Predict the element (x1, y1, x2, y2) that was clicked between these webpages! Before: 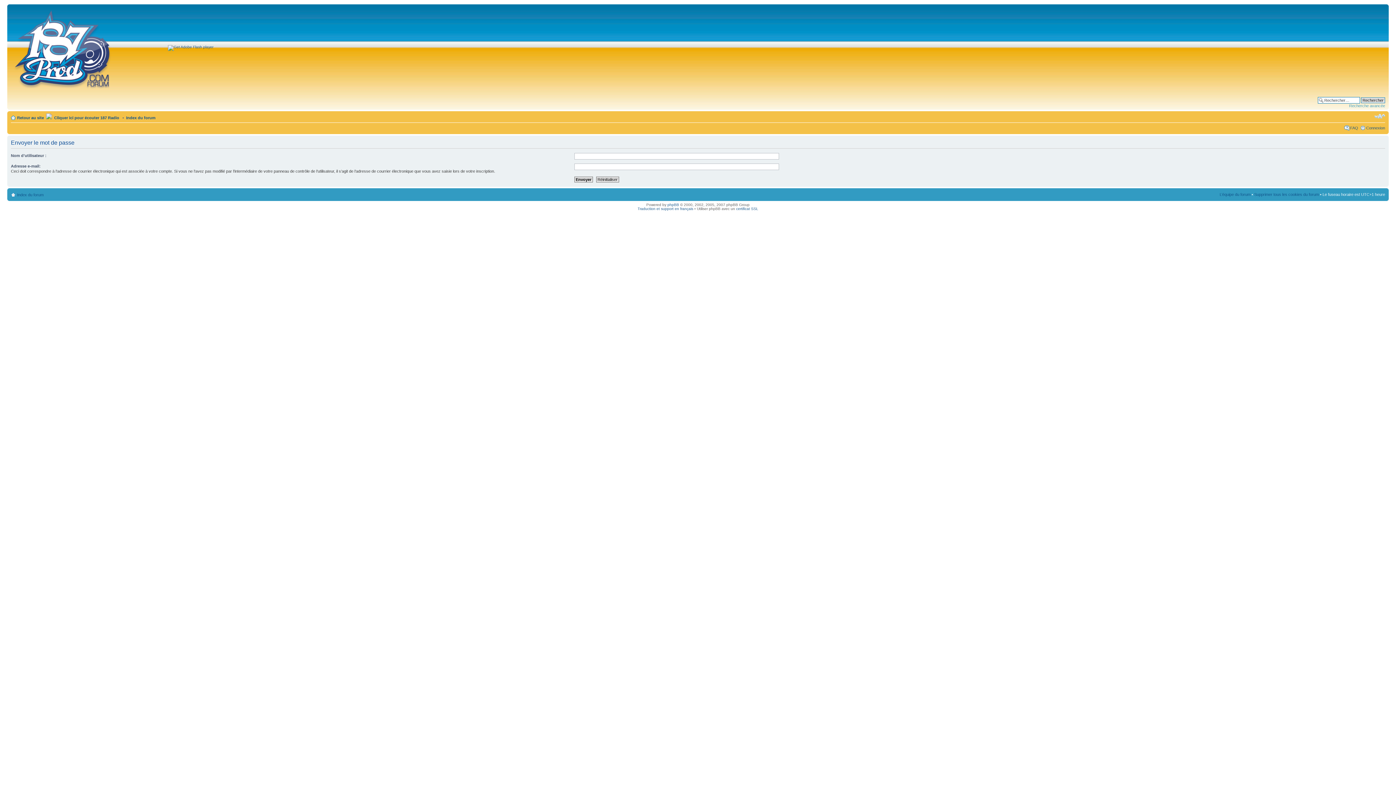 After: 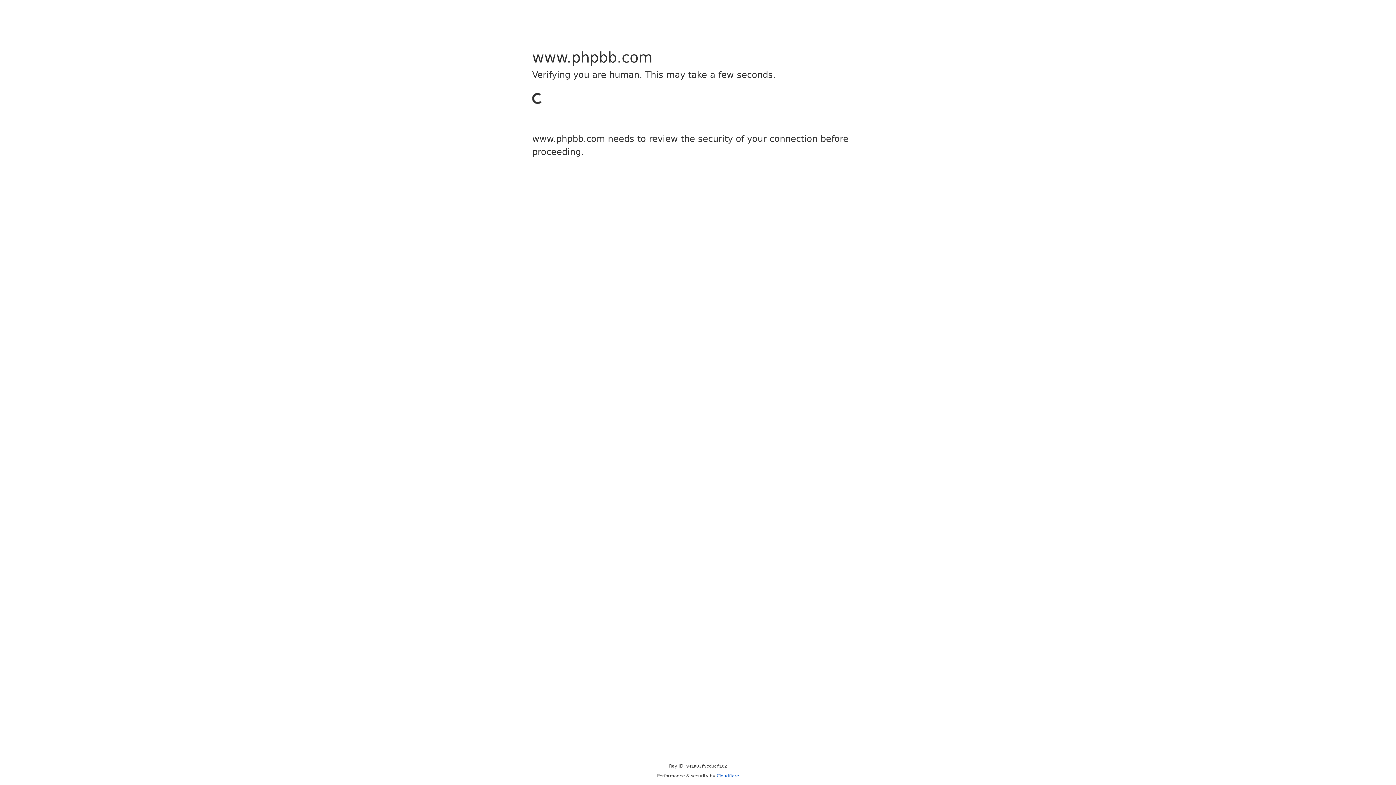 Action: bbox: (667, 202, 679, 206) label: phpBB